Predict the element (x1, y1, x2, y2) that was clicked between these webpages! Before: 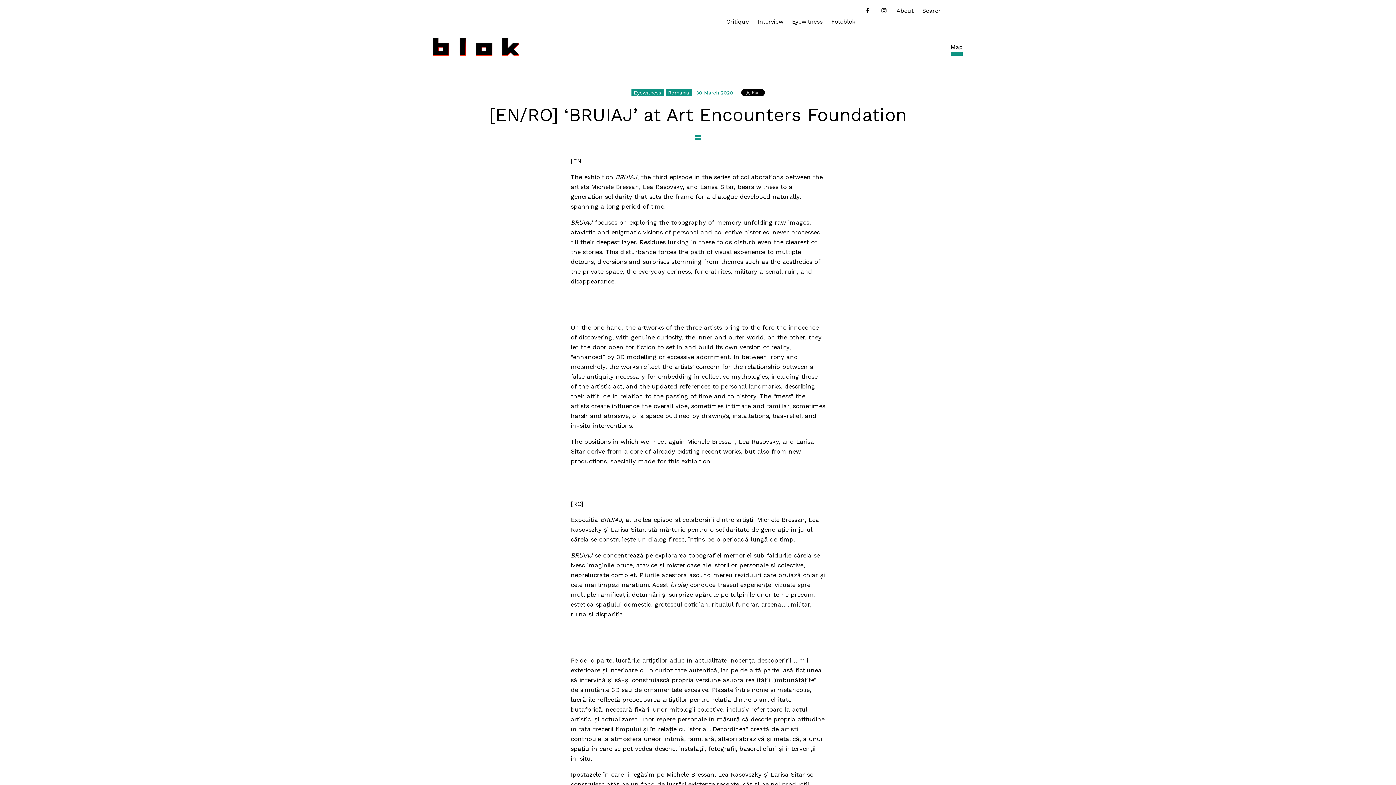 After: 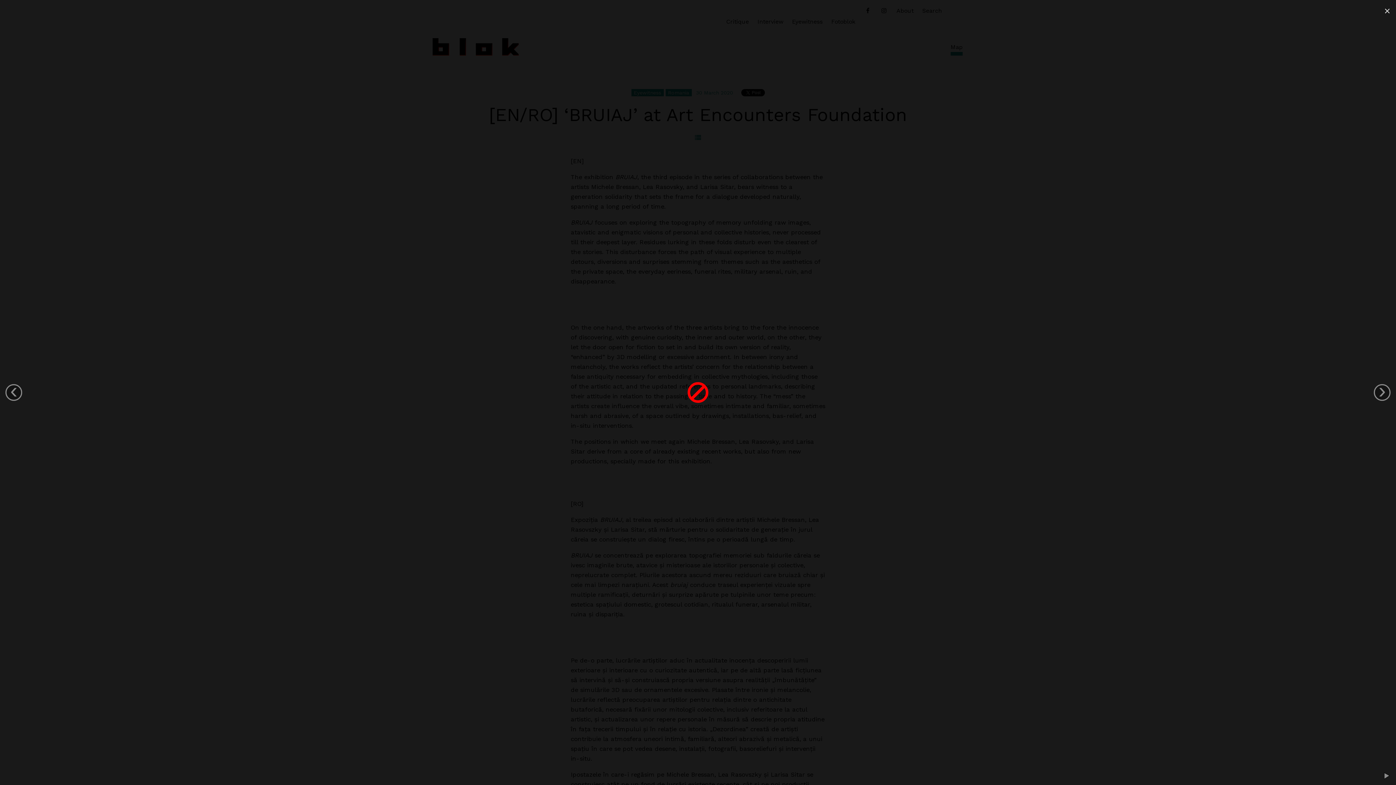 Action: bbox: (430, 304, 607, 308)